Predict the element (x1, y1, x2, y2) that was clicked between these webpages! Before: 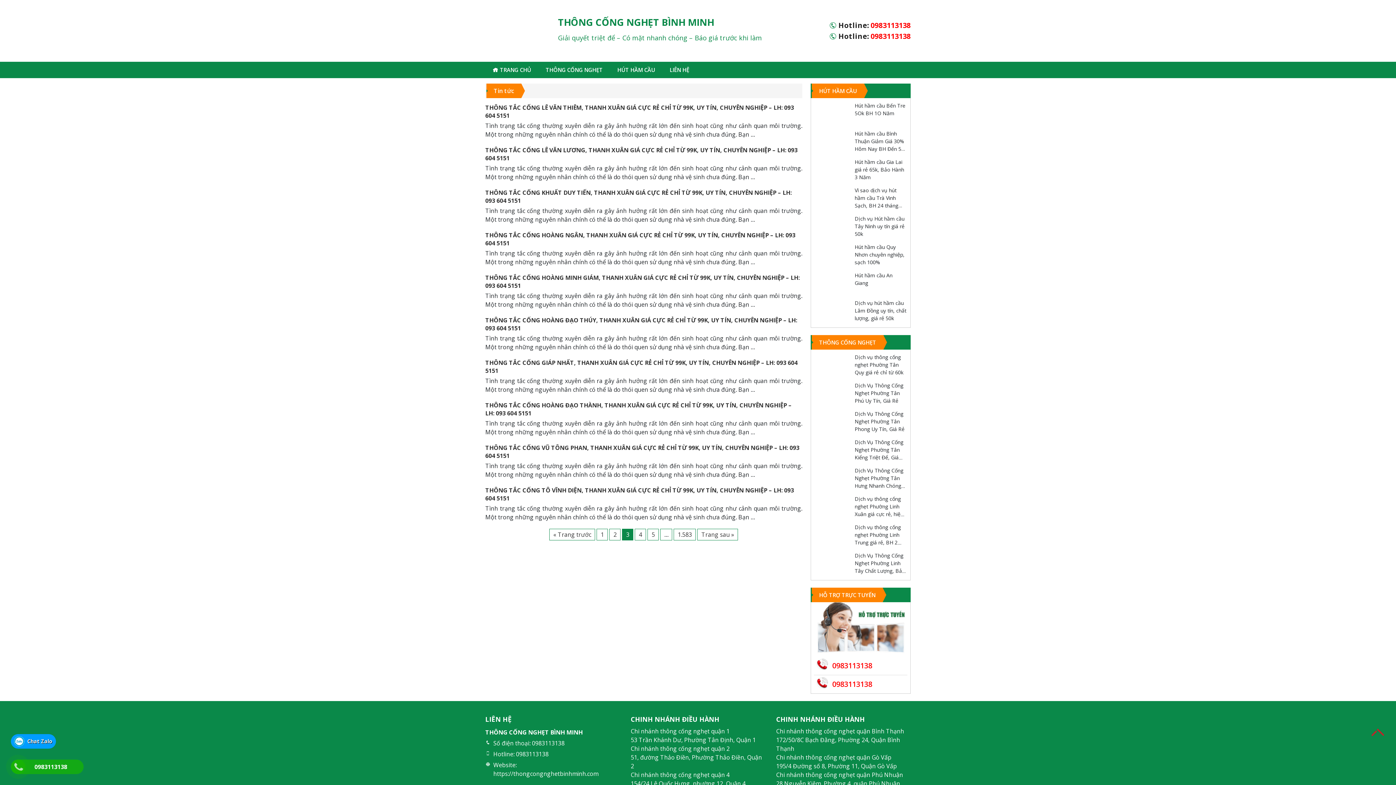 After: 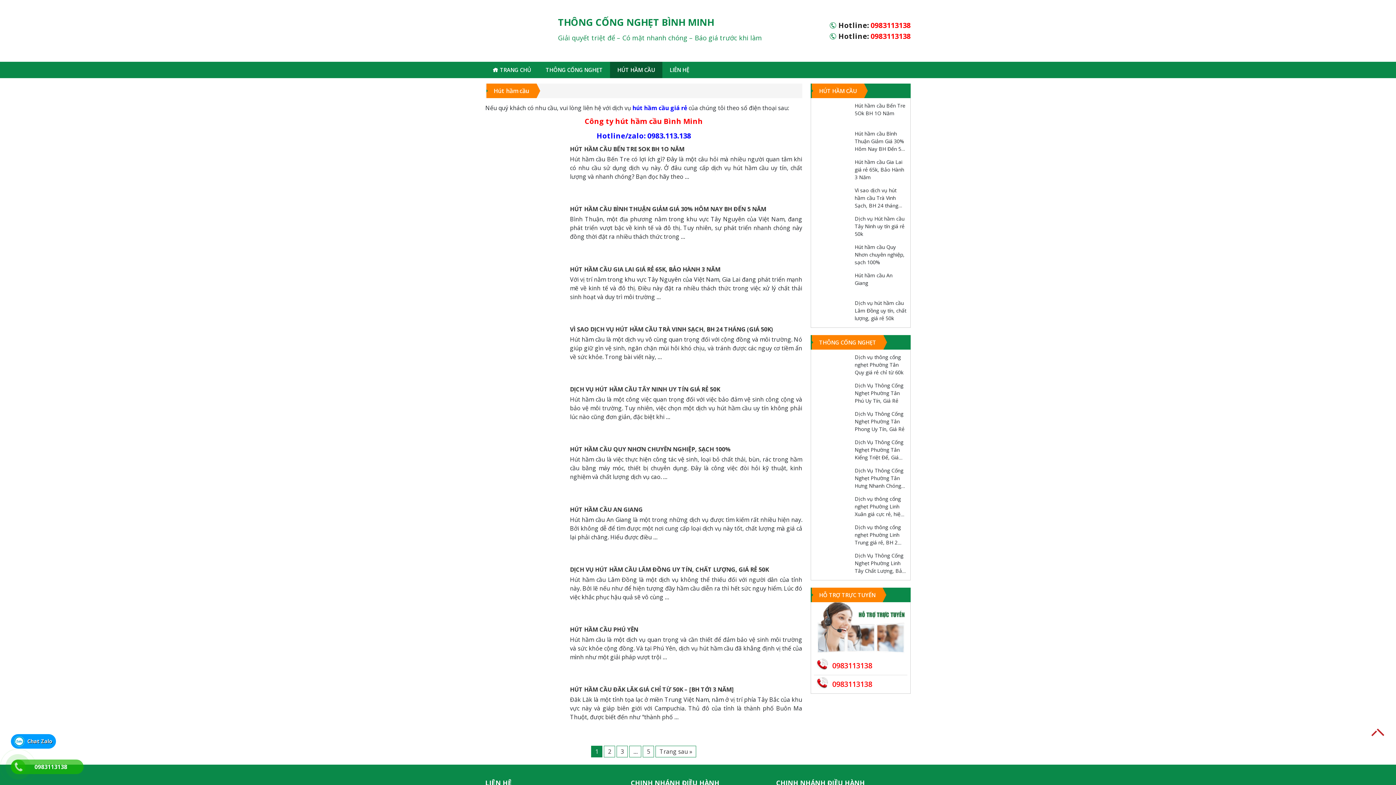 Action: label: HÚT HẦM CẦU bbox: (610, 61, 662, 78)